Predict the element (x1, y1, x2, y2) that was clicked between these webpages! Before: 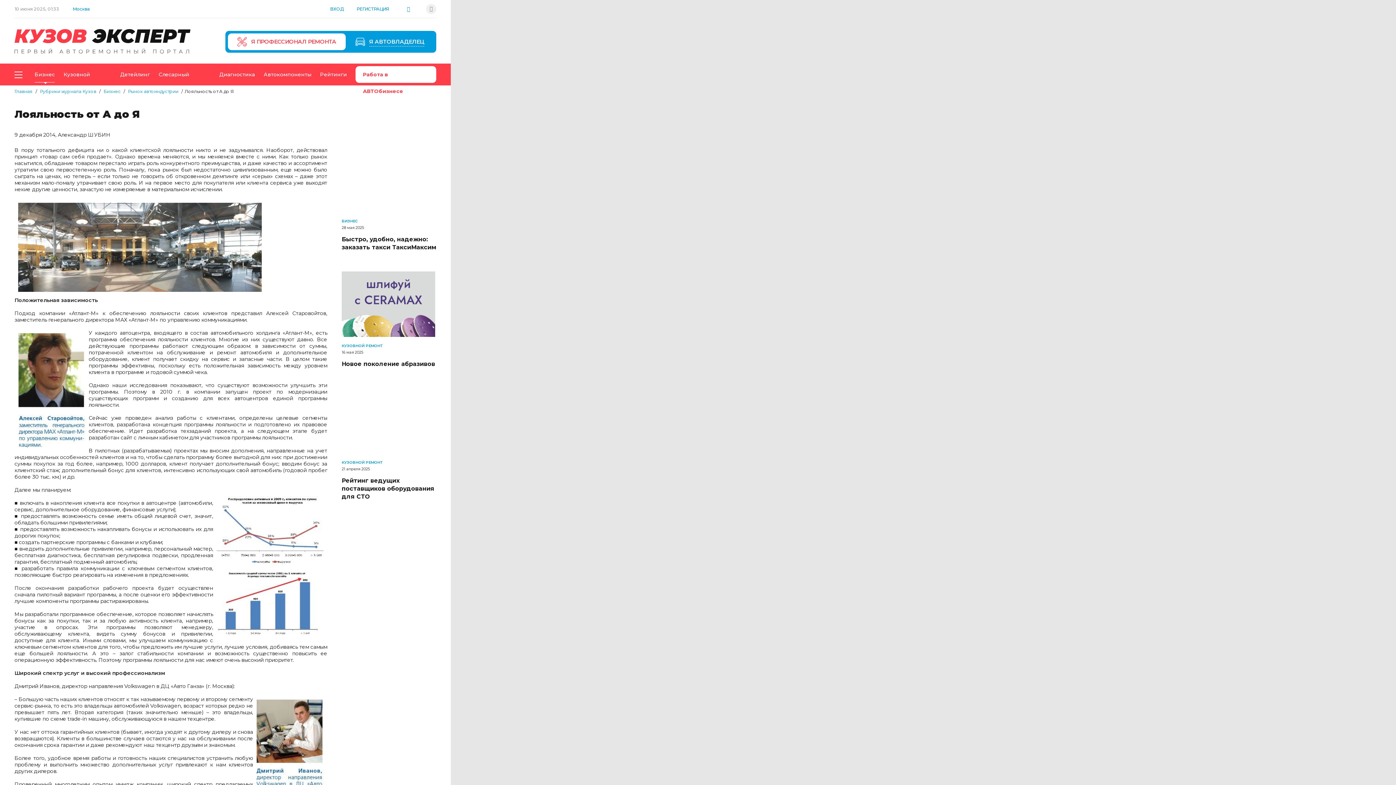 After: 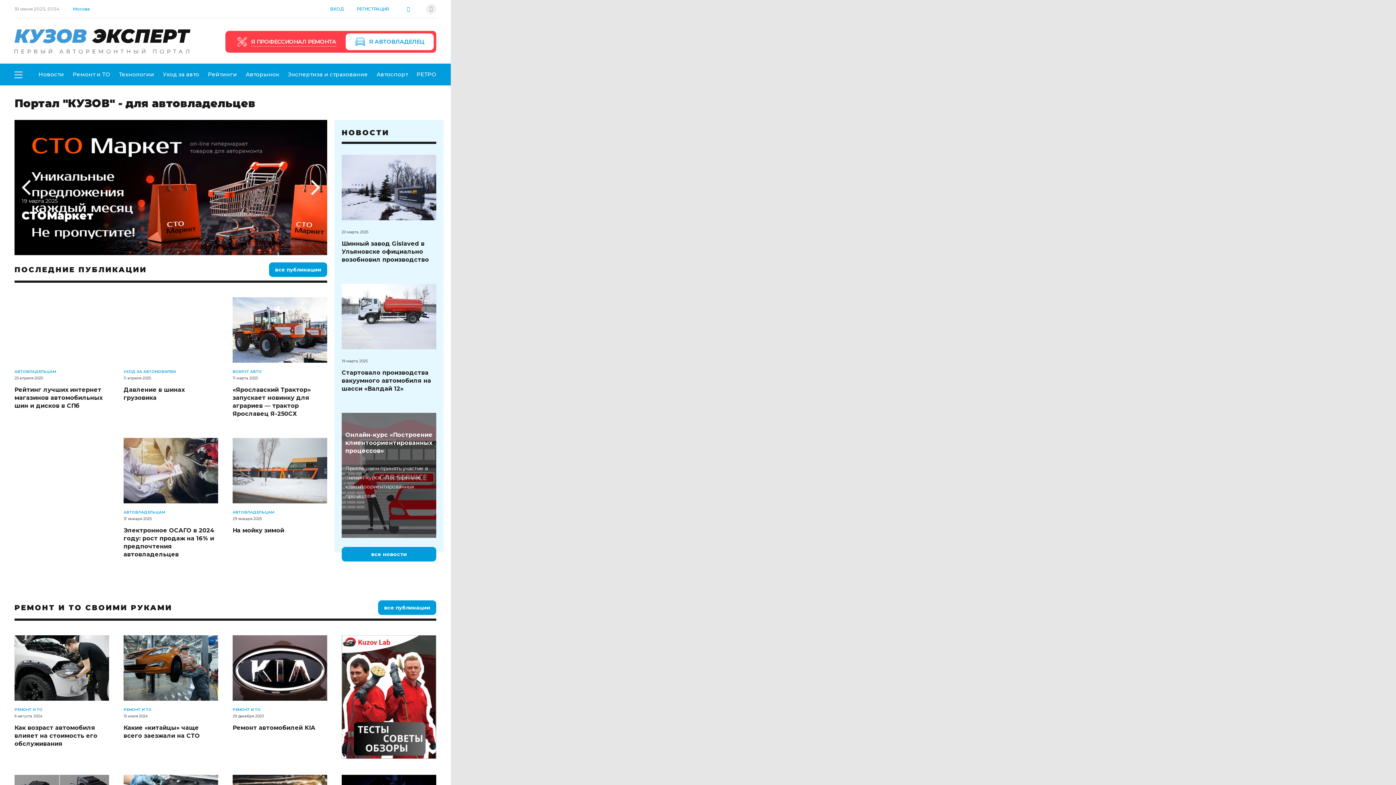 Action: label: Я АВТОВЛАДЕЛЕЦ bbox: (345, 33, 433, 50)